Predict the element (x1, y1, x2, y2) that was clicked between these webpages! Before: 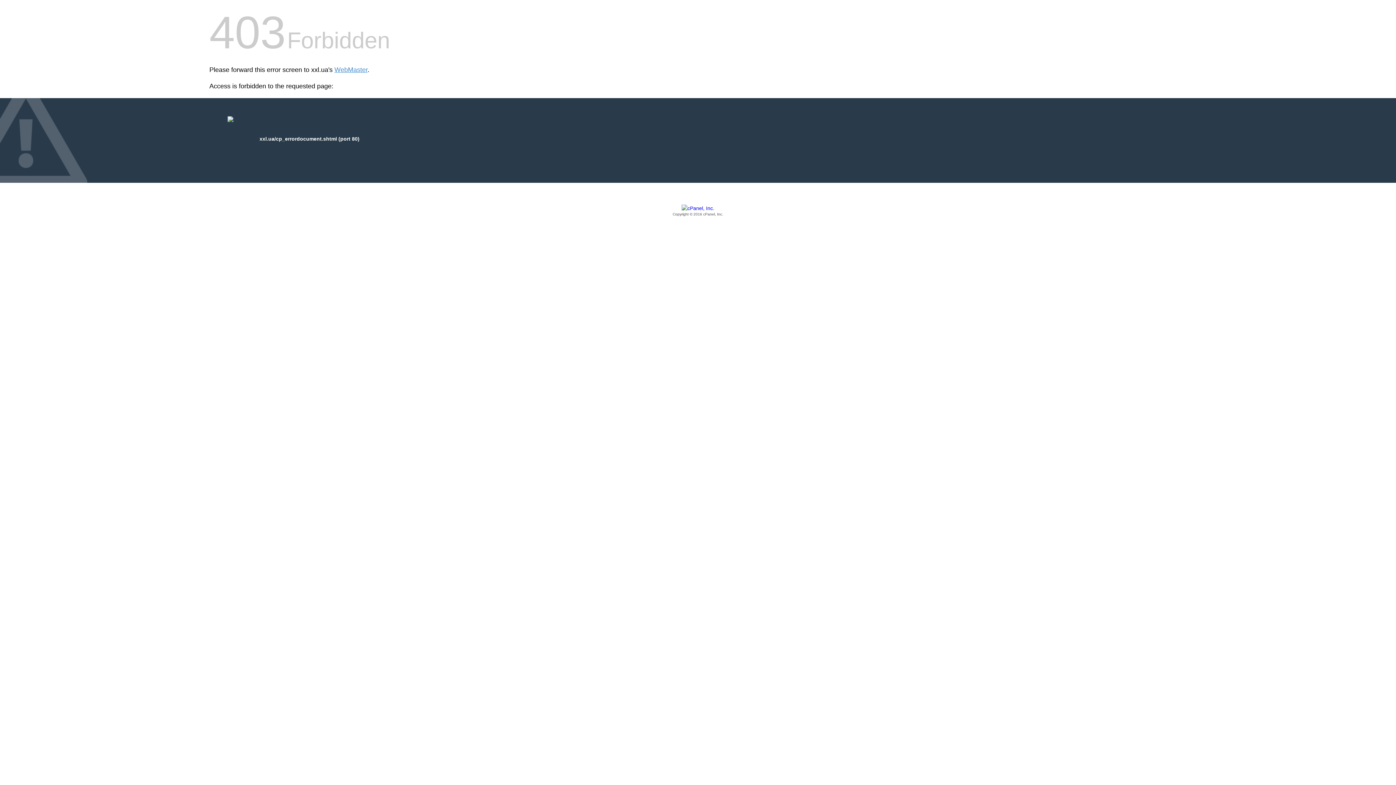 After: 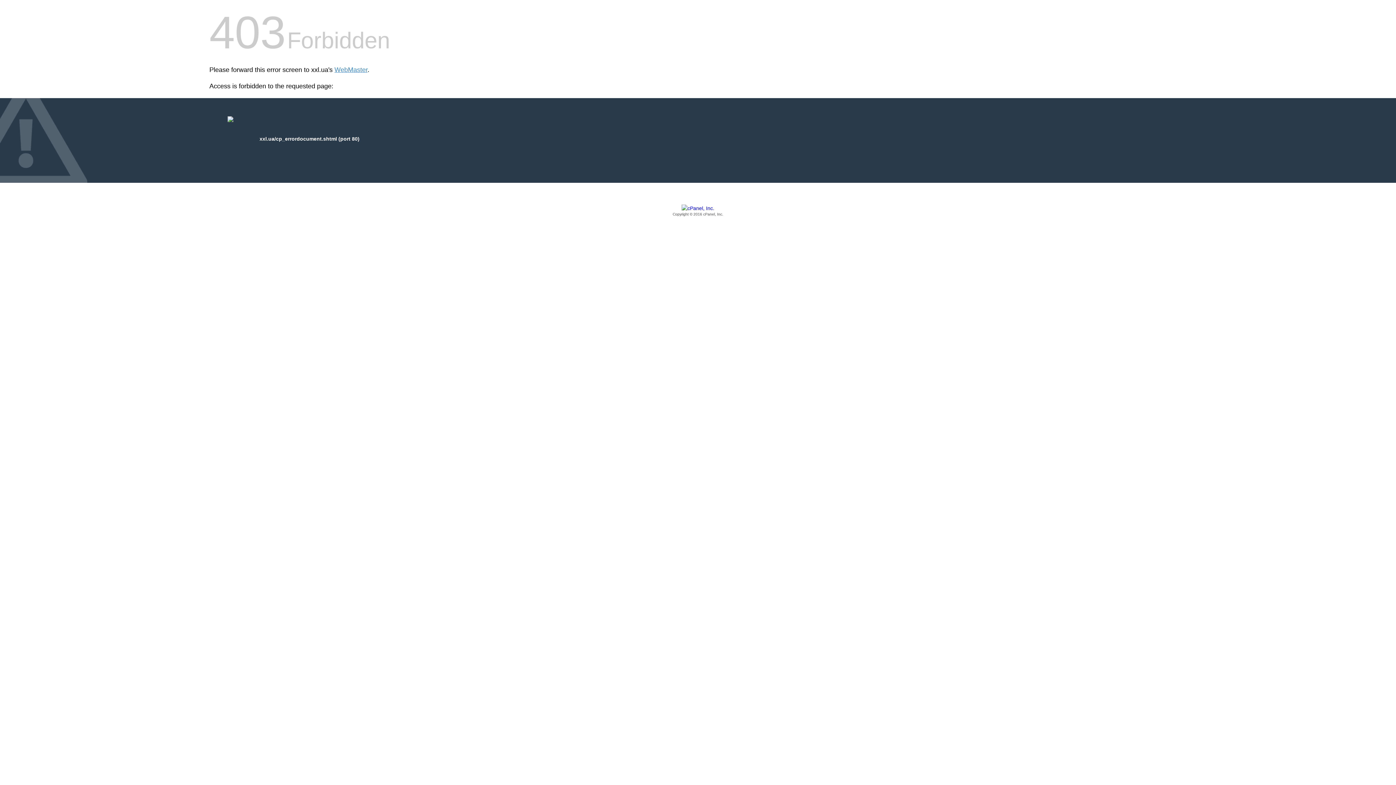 Action: label: Copyright © 2016 cPanel, Inc. bbox: (209, 205, 1186, 217)